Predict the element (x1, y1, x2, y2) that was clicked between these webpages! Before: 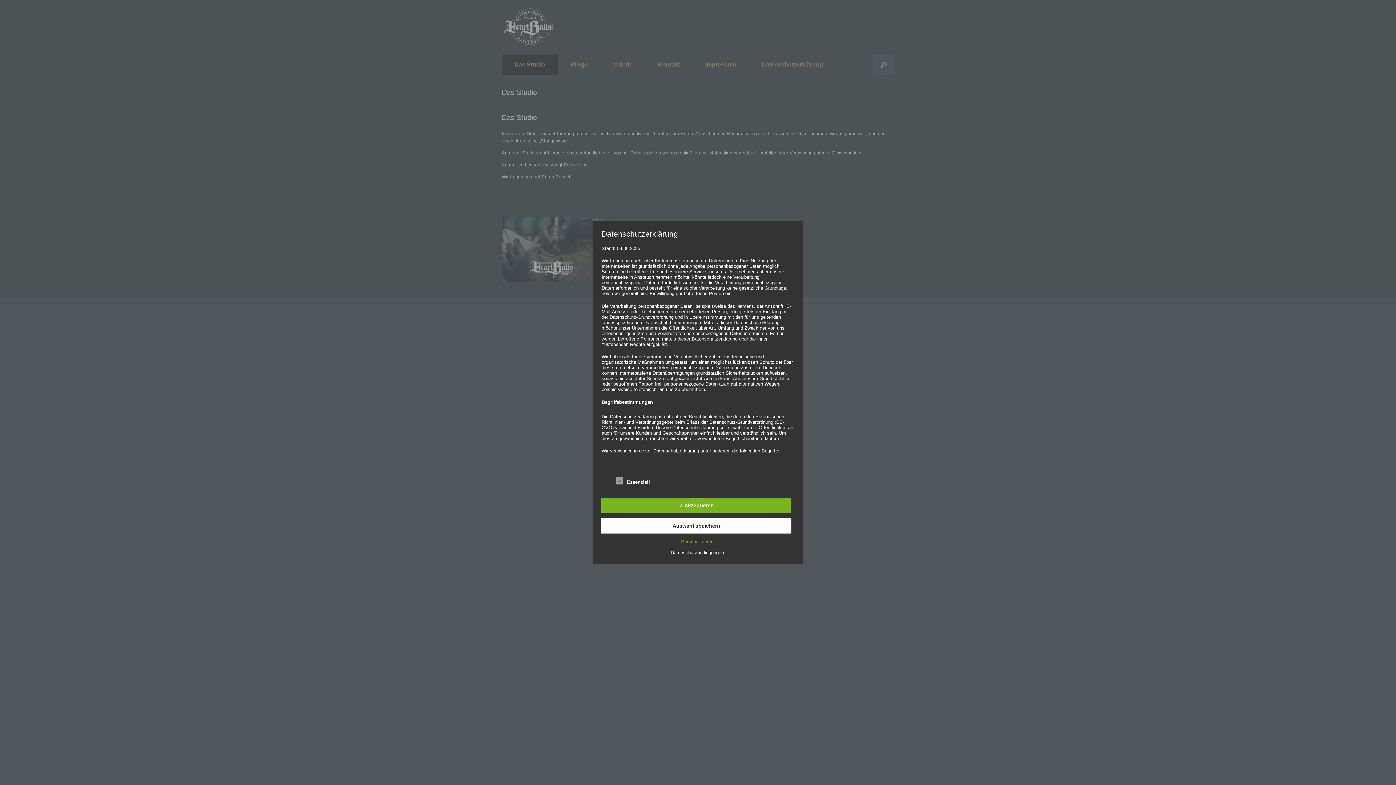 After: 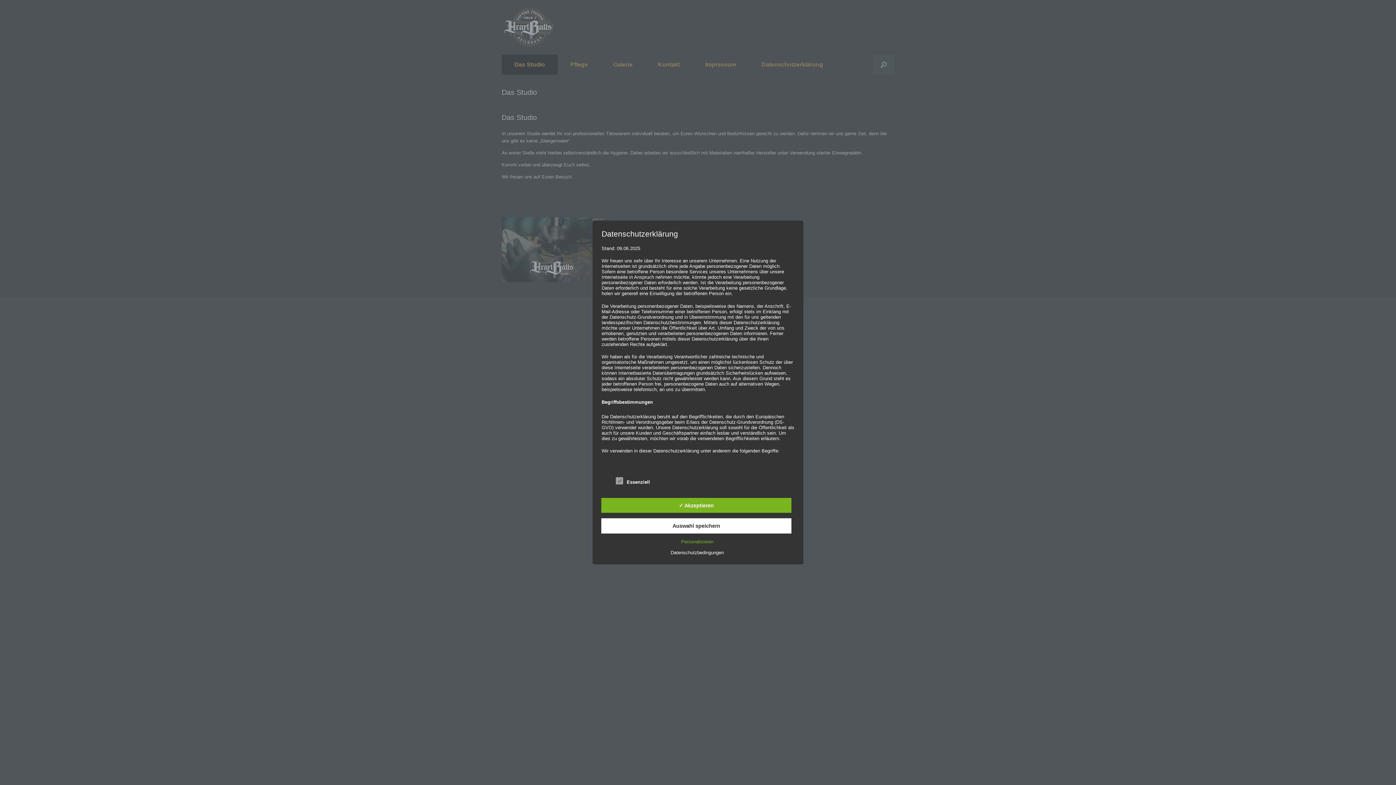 Action: bbox: (667, 550, 727, 555) label: Datenschutzbedingungen